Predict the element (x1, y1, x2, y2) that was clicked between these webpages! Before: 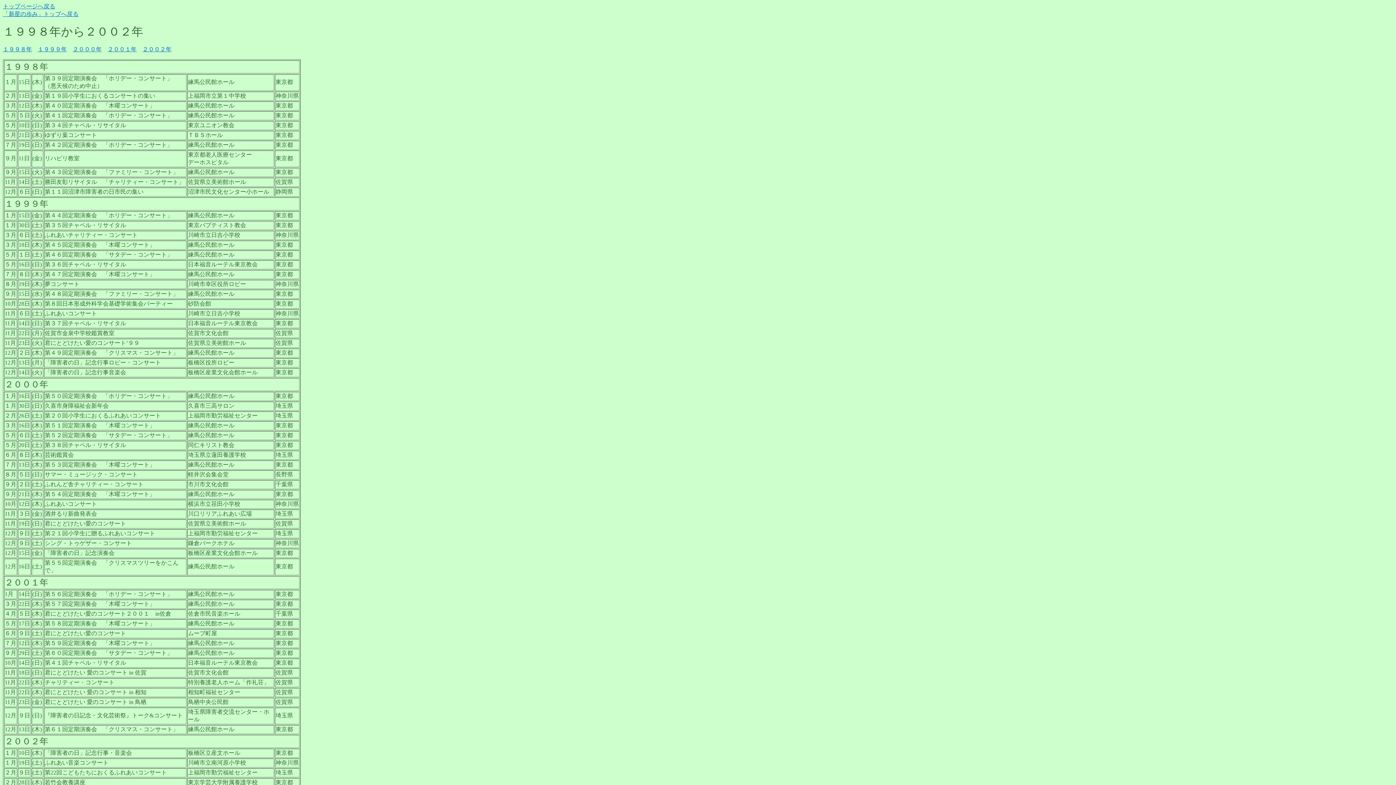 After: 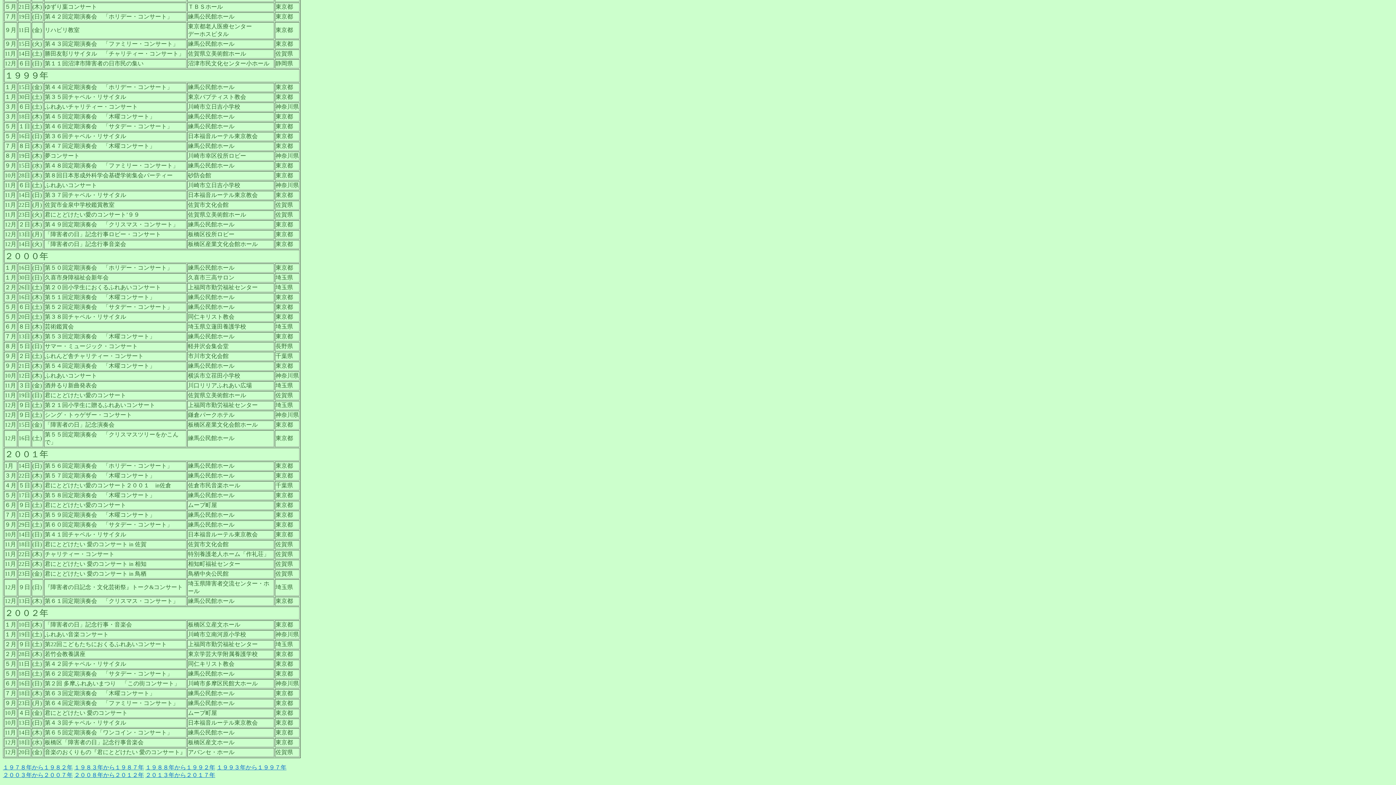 Action: label: １９９９年 bbox: (37, 46, 66, 52)